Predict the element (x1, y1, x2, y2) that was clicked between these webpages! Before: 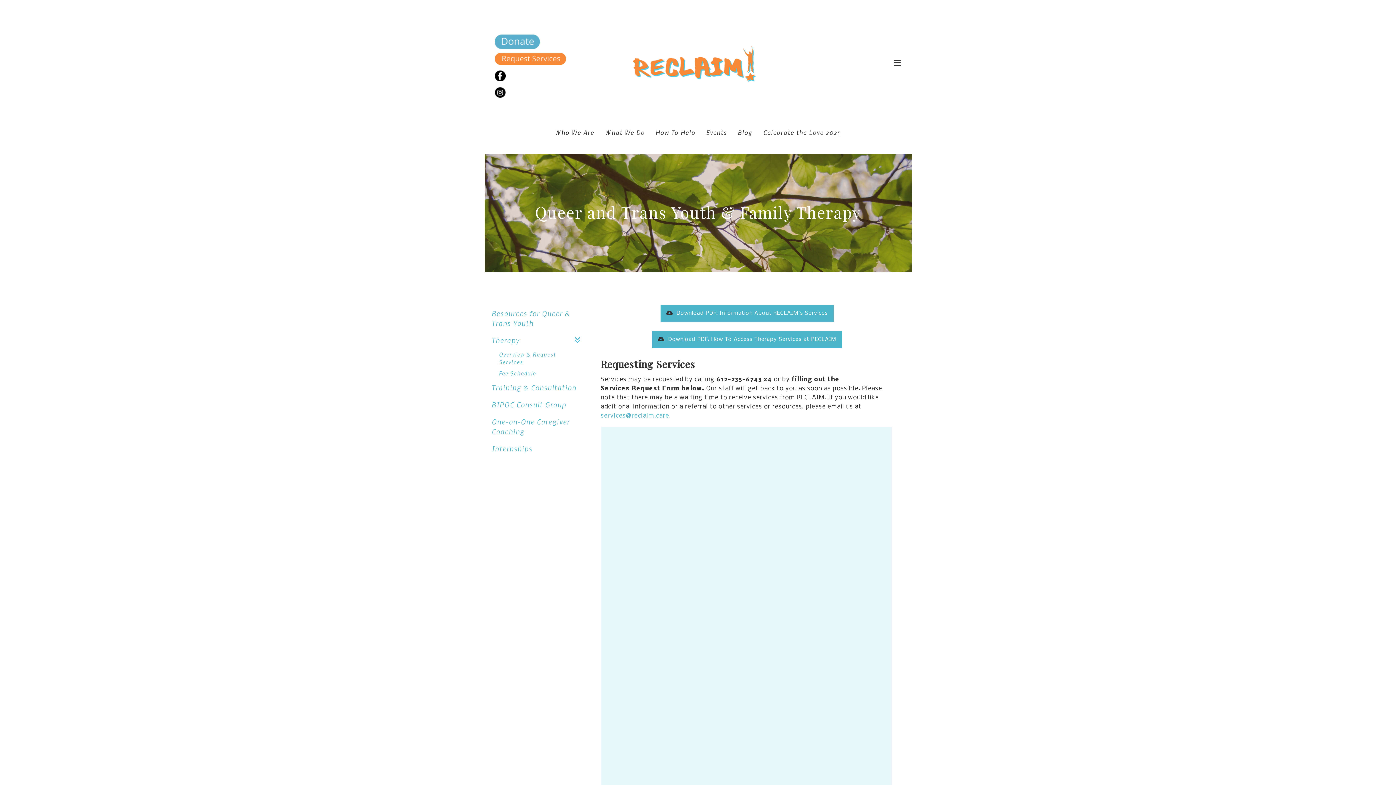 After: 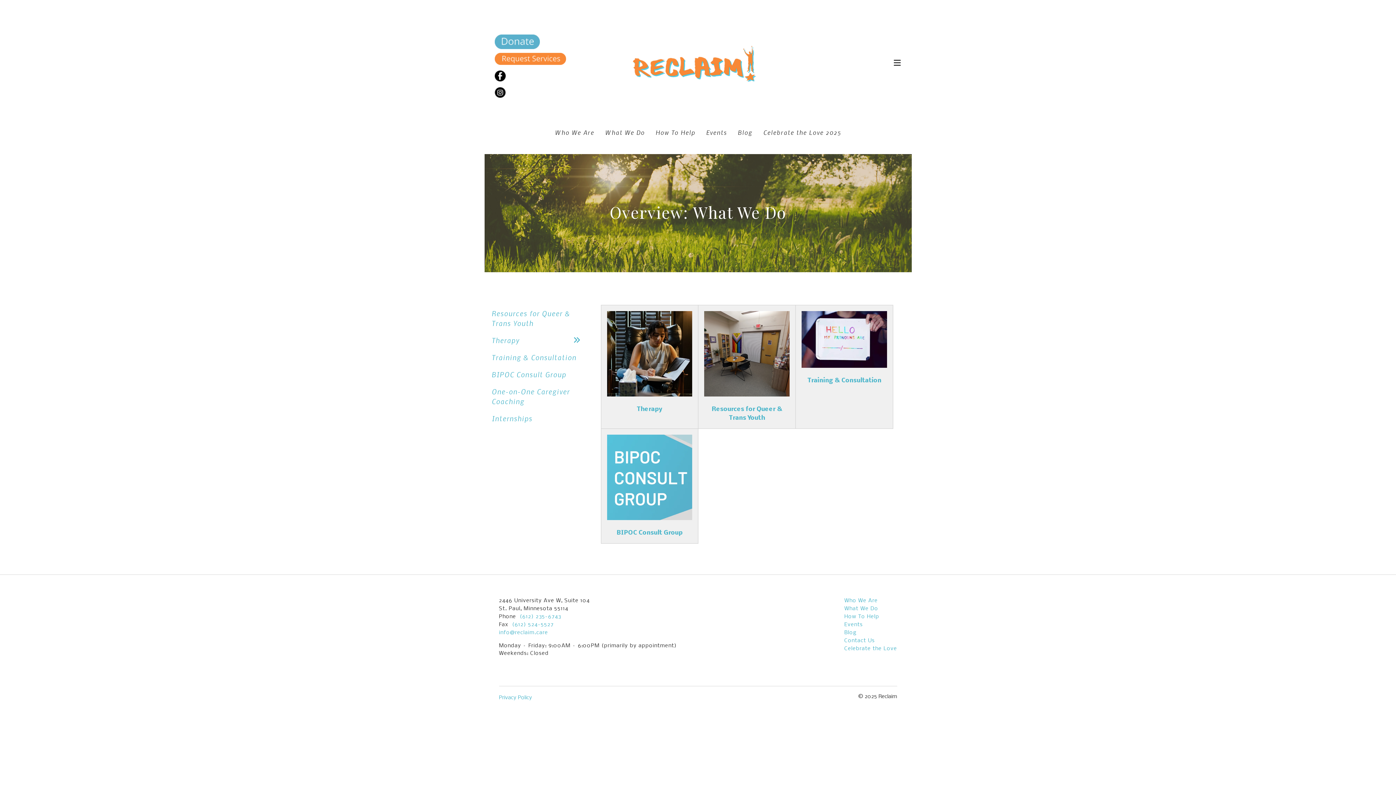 Action: bbox: (605, 128, 644, 136) label: What We Do